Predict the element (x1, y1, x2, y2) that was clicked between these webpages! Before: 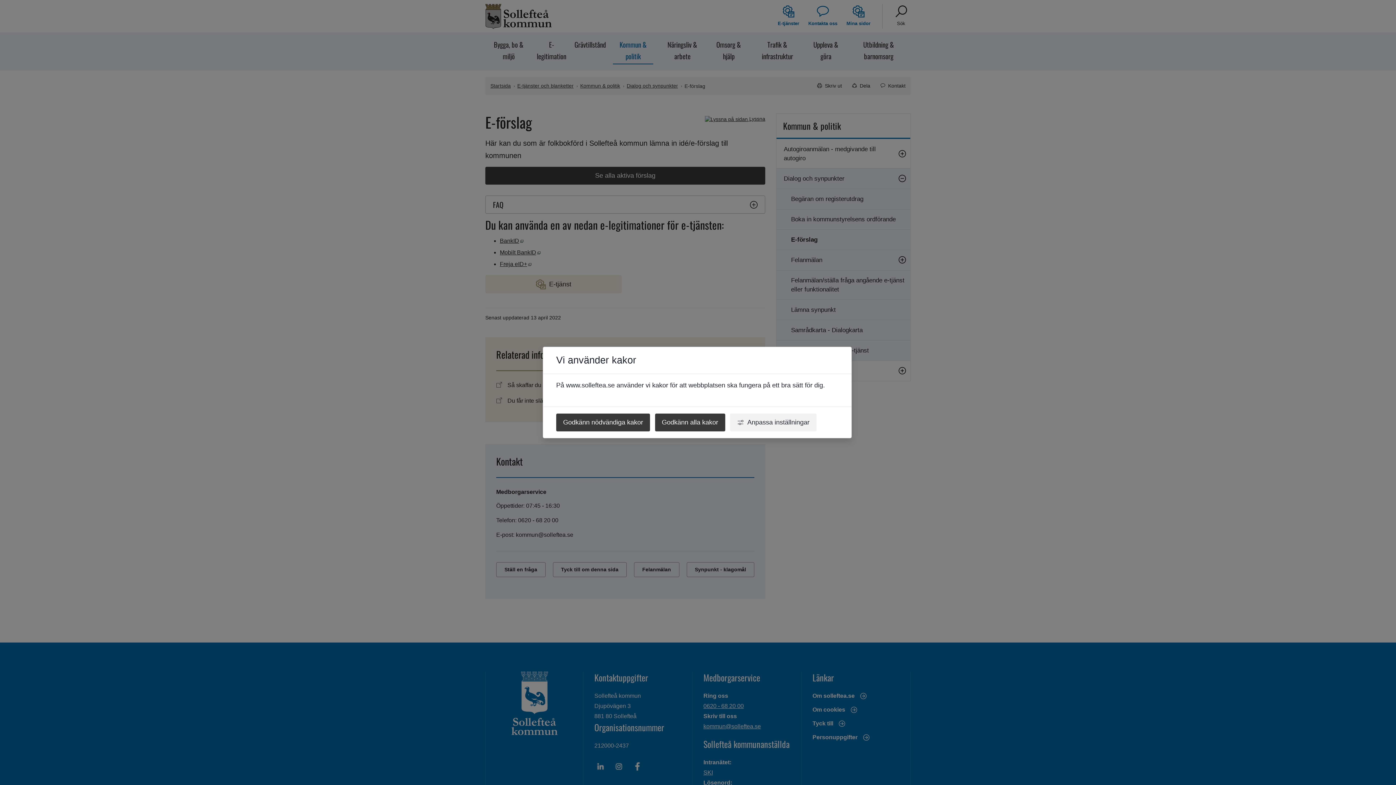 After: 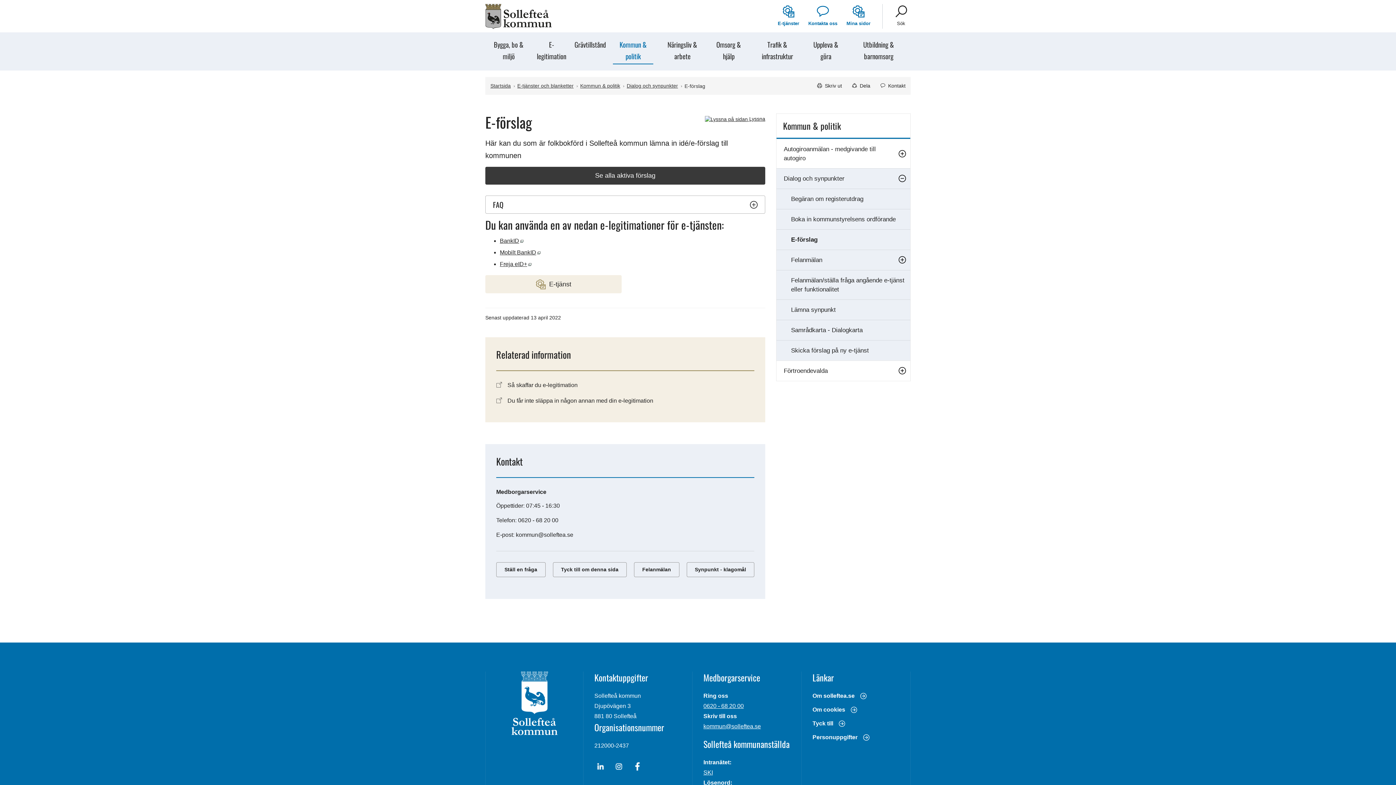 Action: label: Godkänn alla kakor bbox: (655, 413, 725, 431)